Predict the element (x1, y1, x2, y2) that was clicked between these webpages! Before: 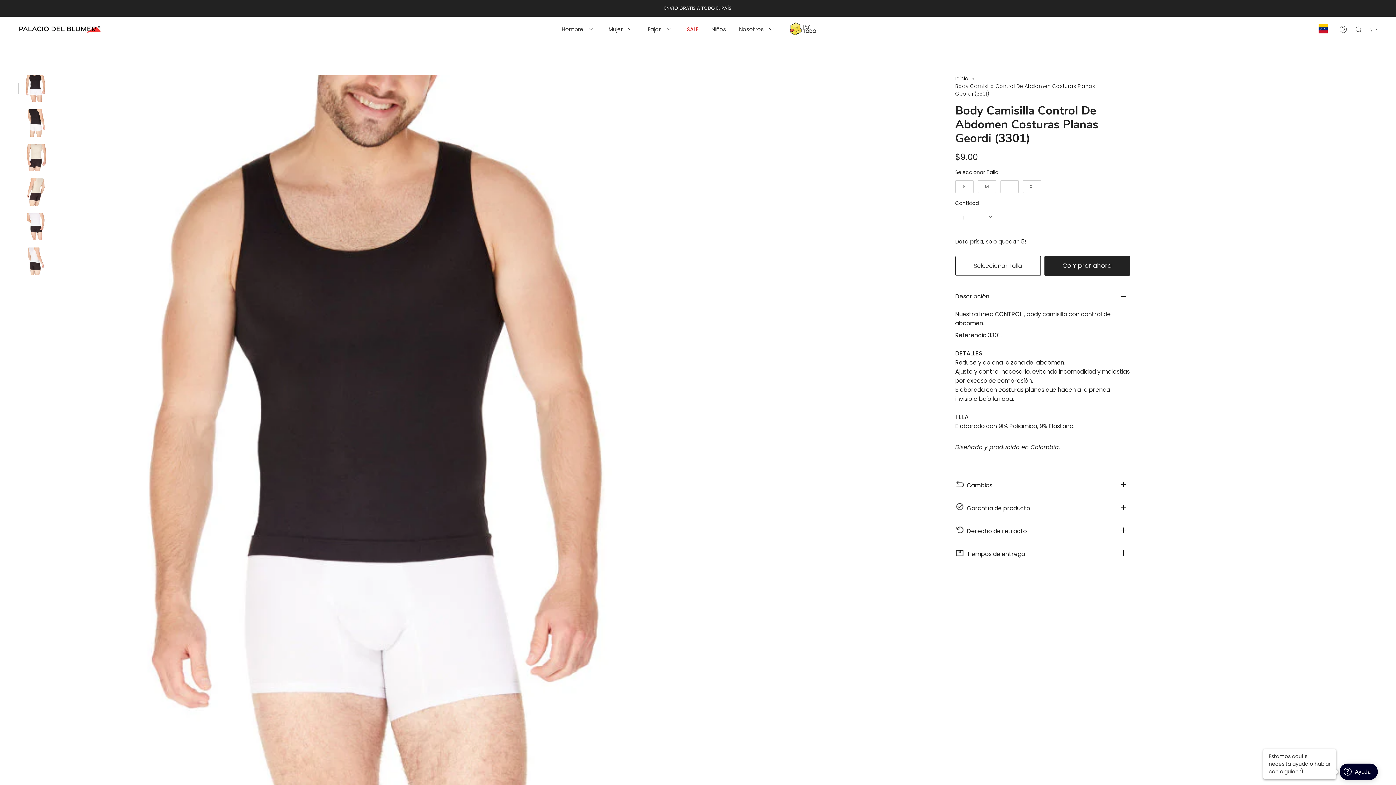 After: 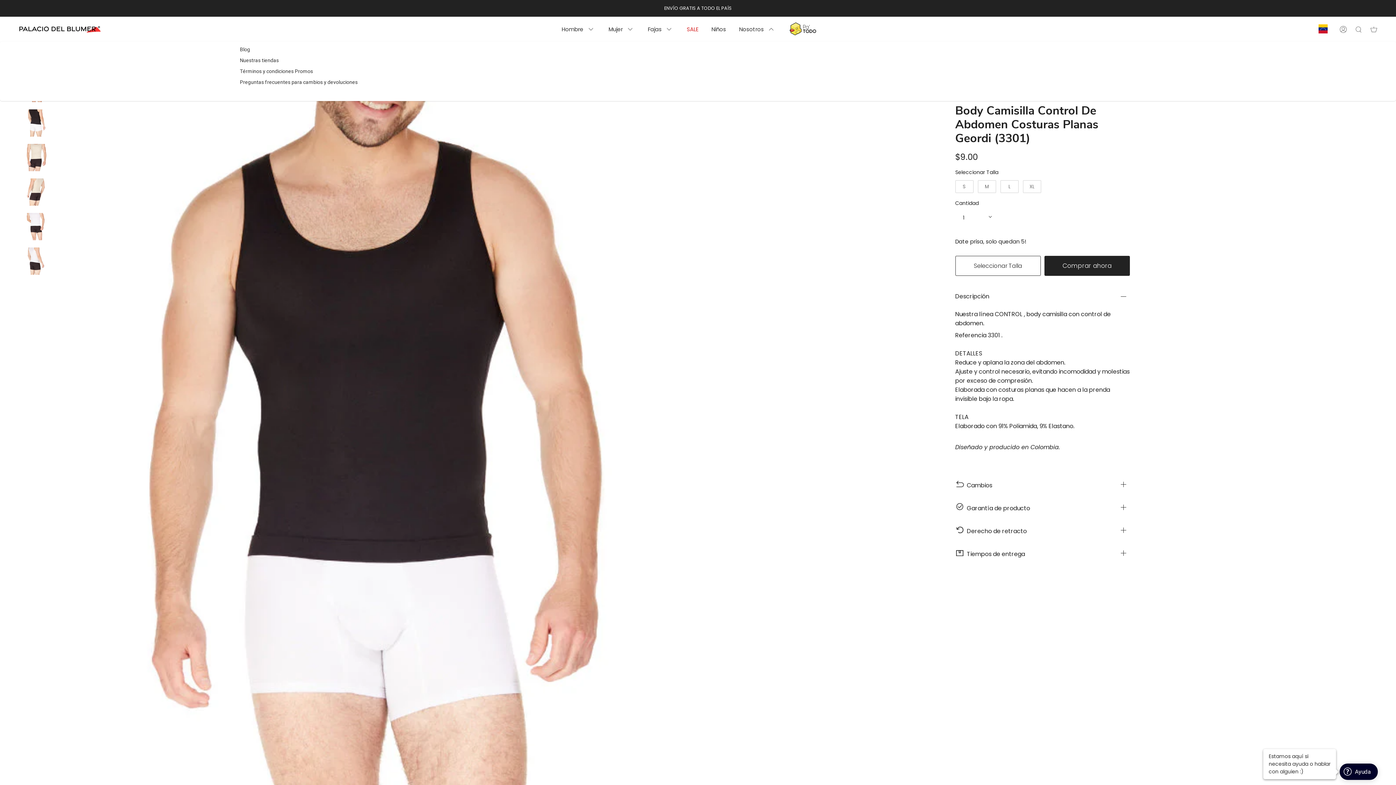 Action: bbox: (733, 16, 781, 41) label: Nosotros